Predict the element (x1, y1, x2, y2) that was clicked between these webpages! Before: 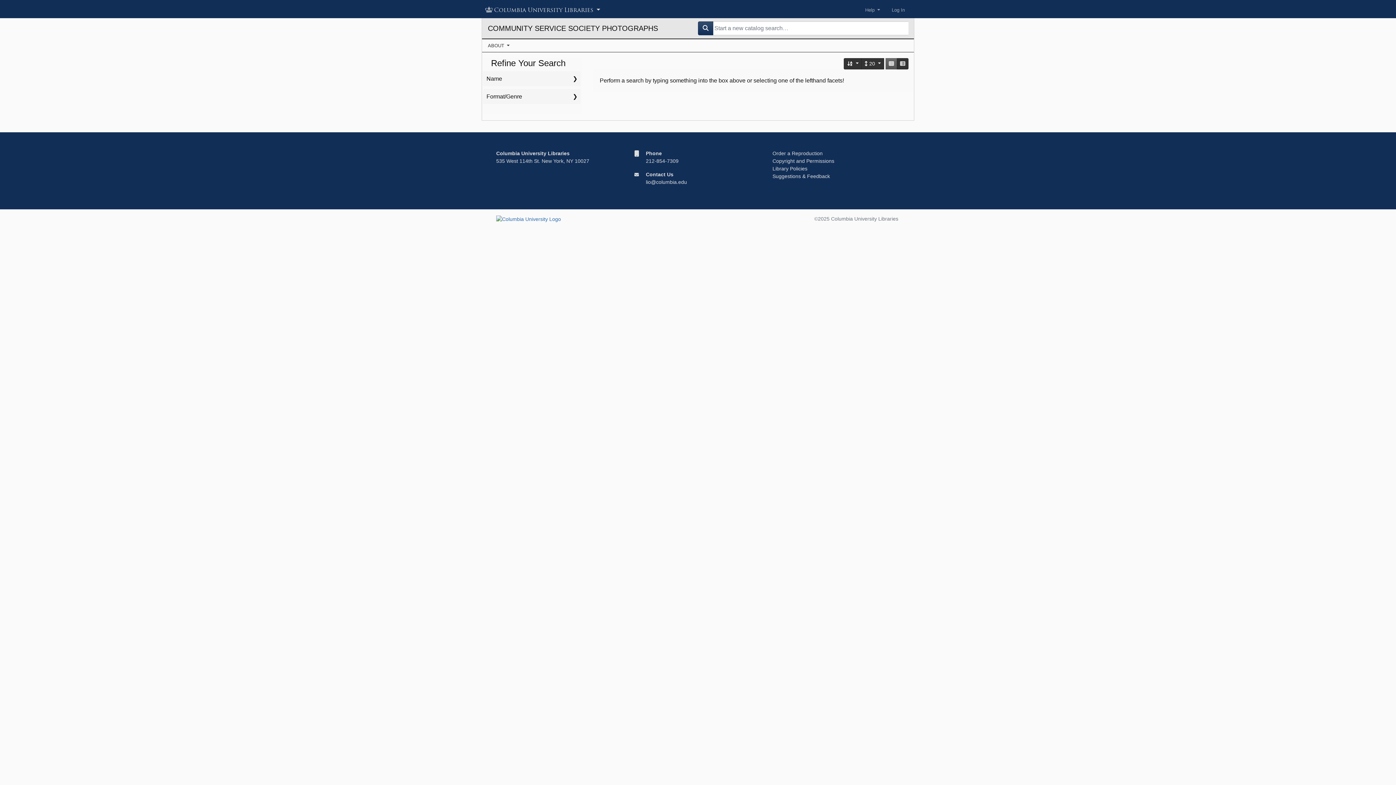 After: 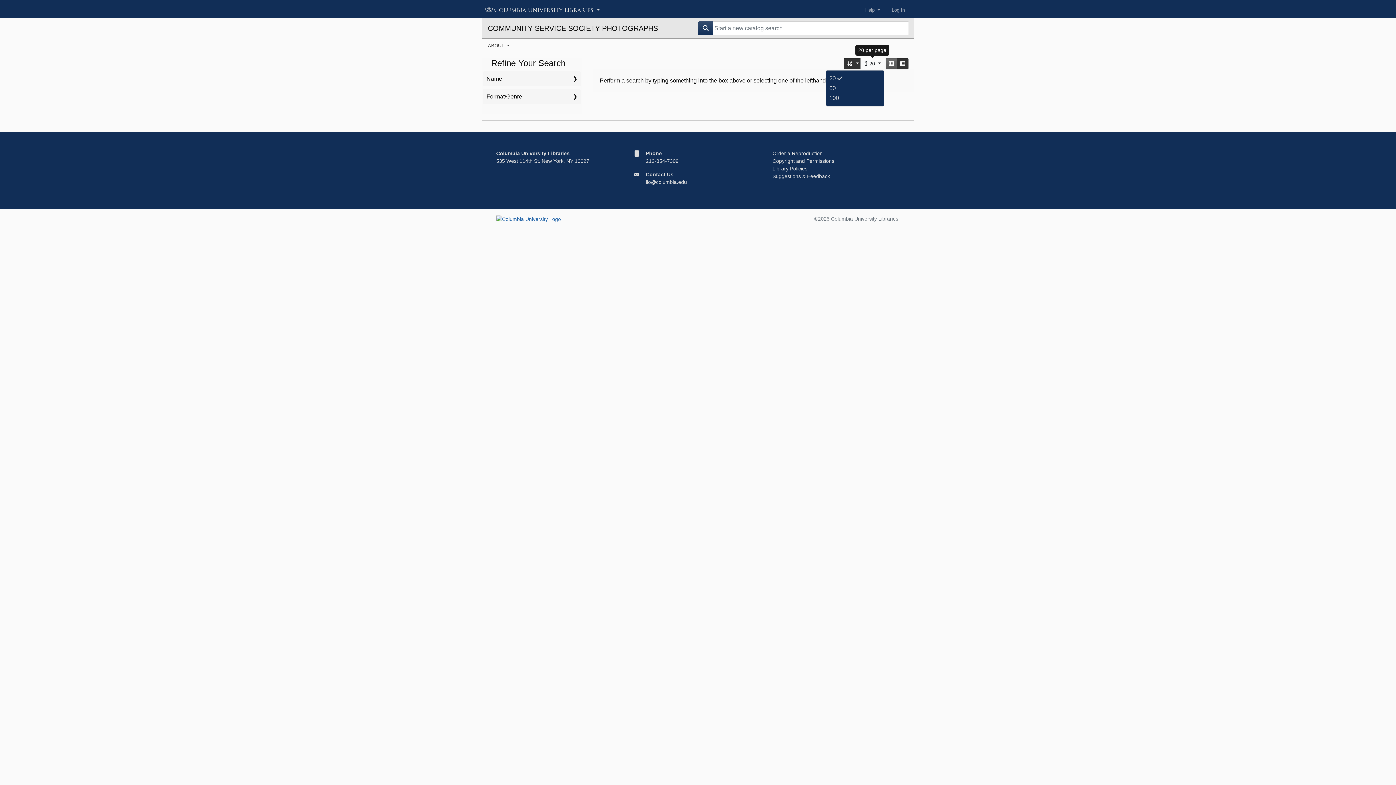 Action: bbox: (861, 58, 884, 69) label: 20 per page